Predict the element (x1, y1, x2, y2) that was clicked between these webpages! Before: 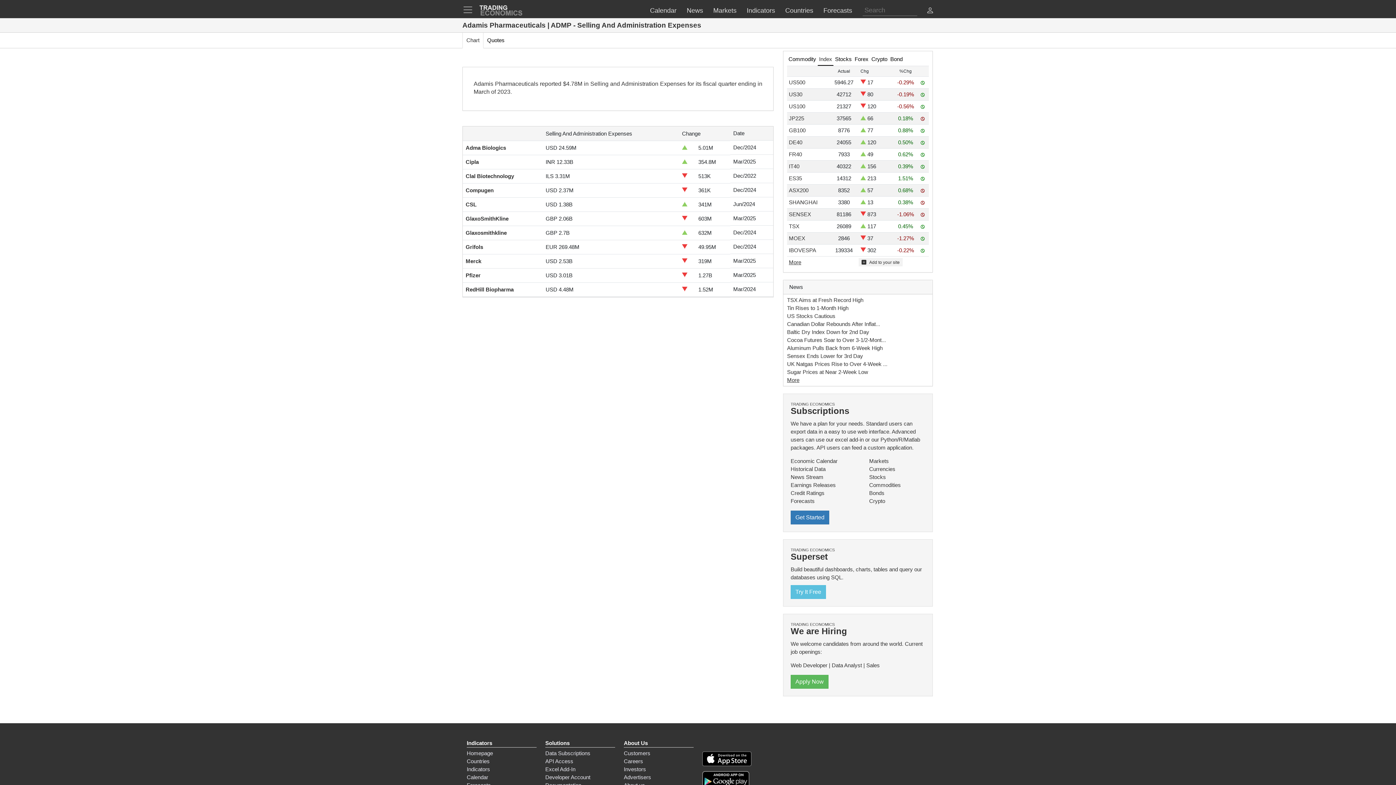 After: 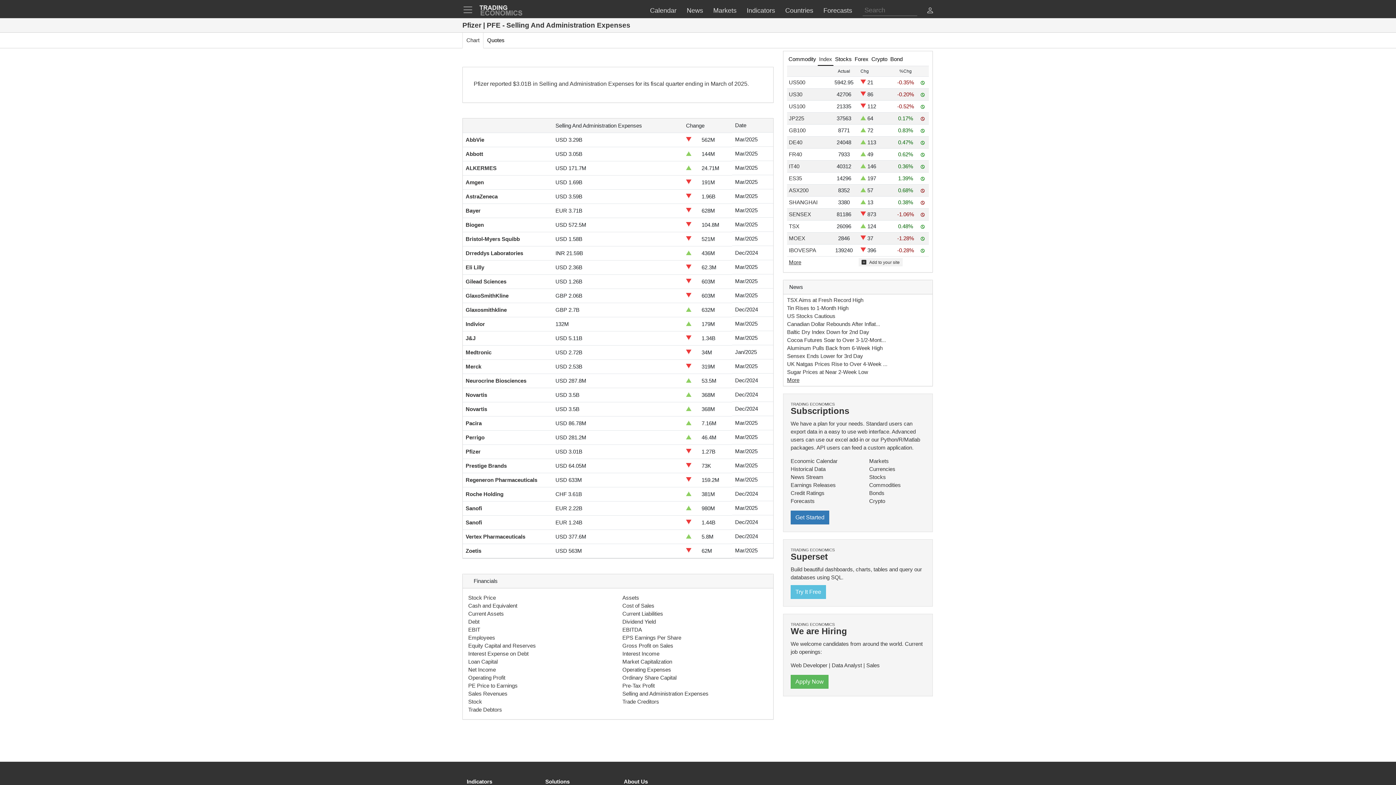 Action: label: Pfizer bbox: (465, 272, 480, 278)